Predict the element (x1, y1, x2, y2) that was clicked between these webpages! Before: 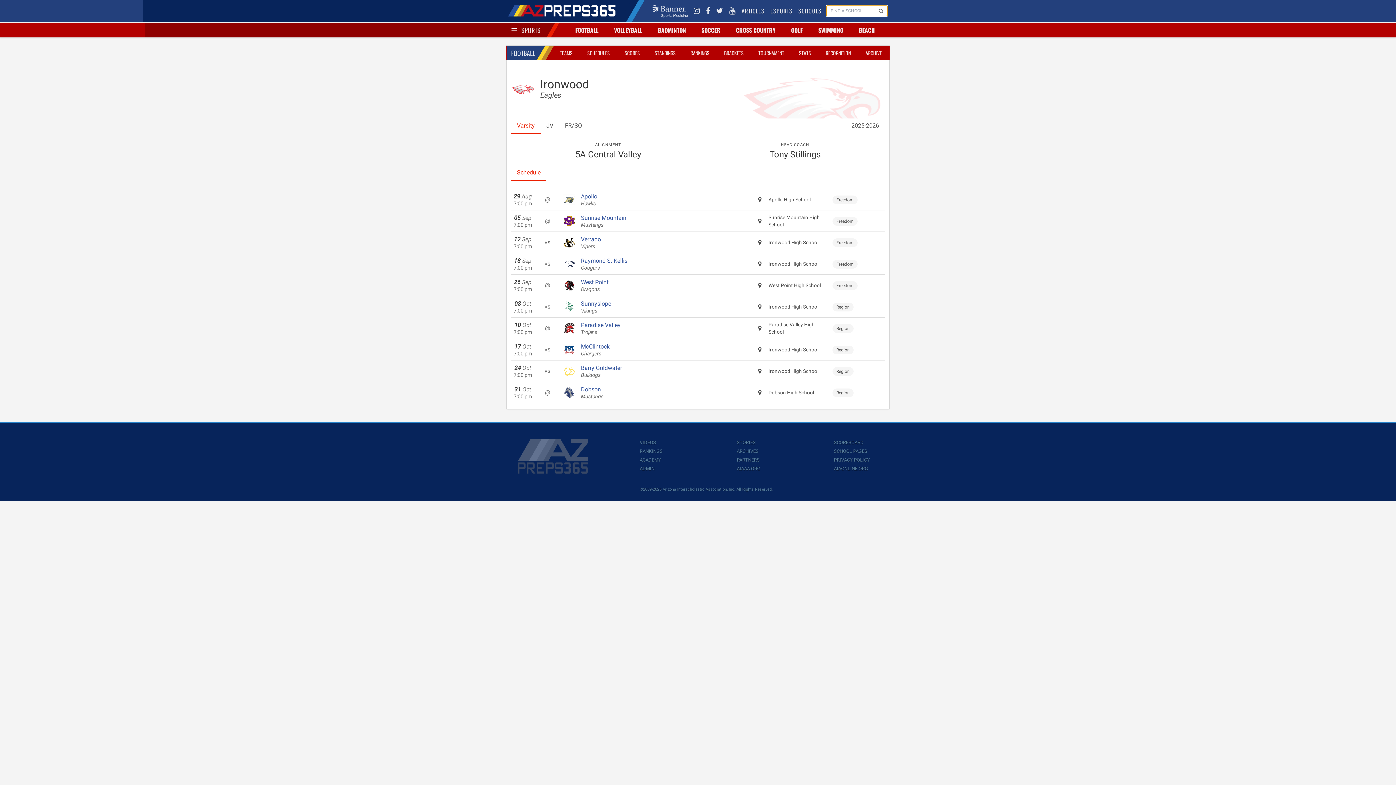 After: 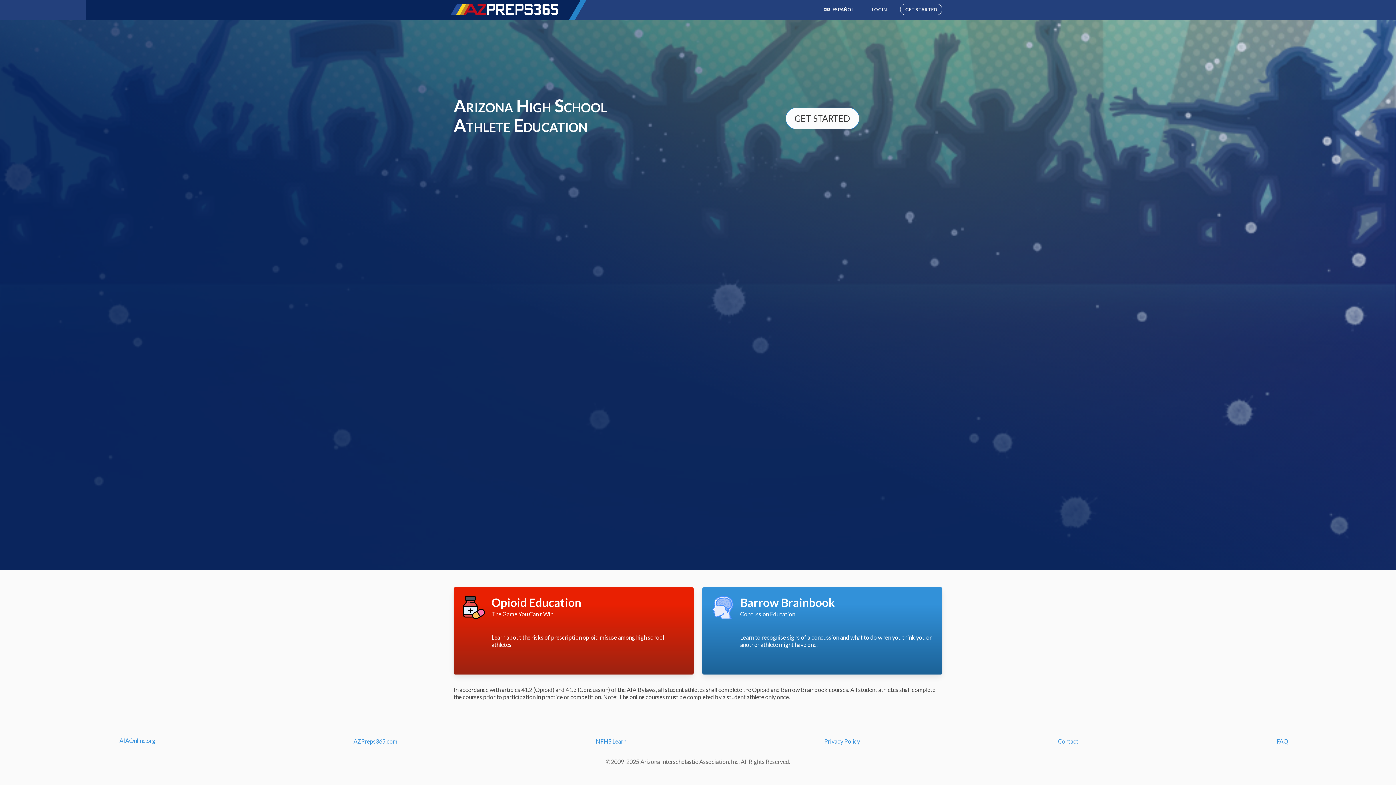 Action: bbox: (639, 457, 661, 462) label: ACADEMY